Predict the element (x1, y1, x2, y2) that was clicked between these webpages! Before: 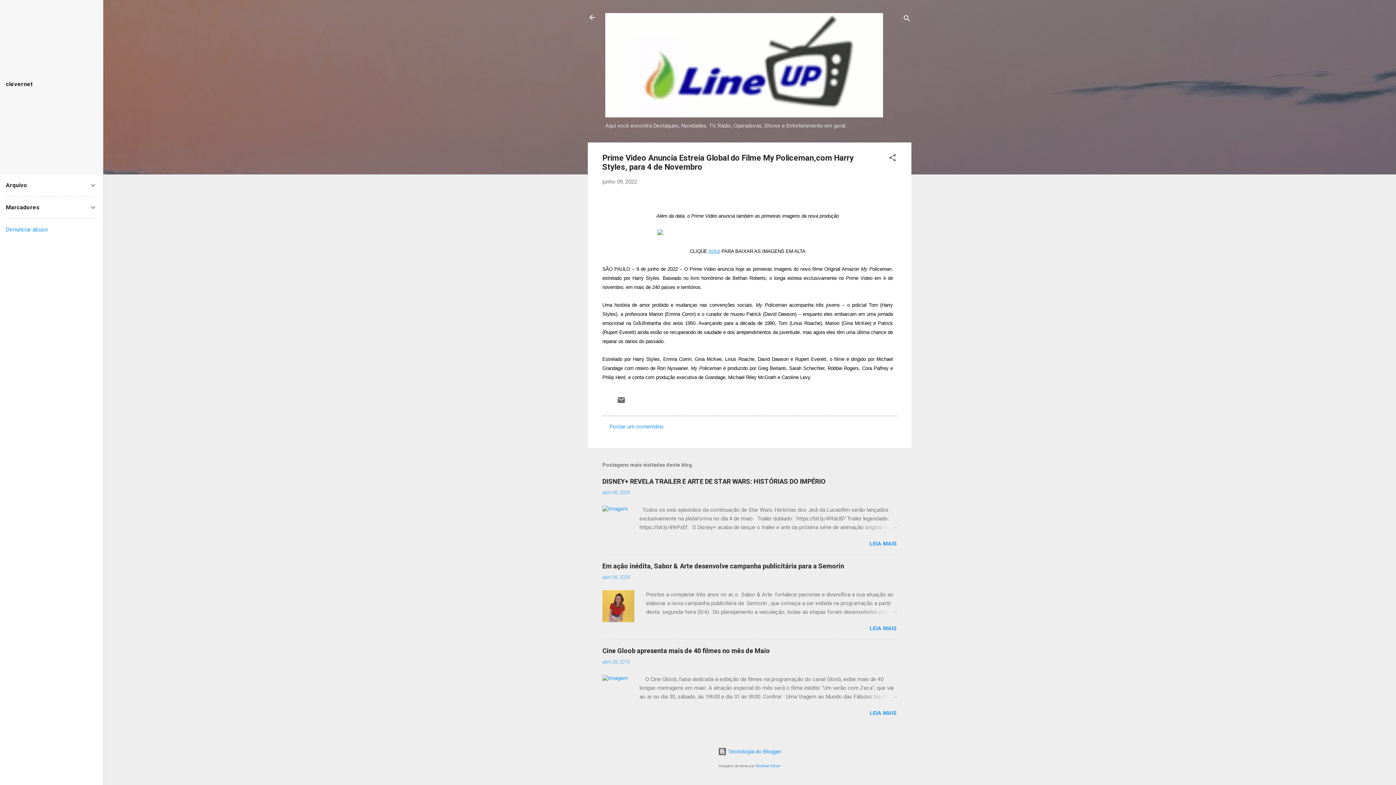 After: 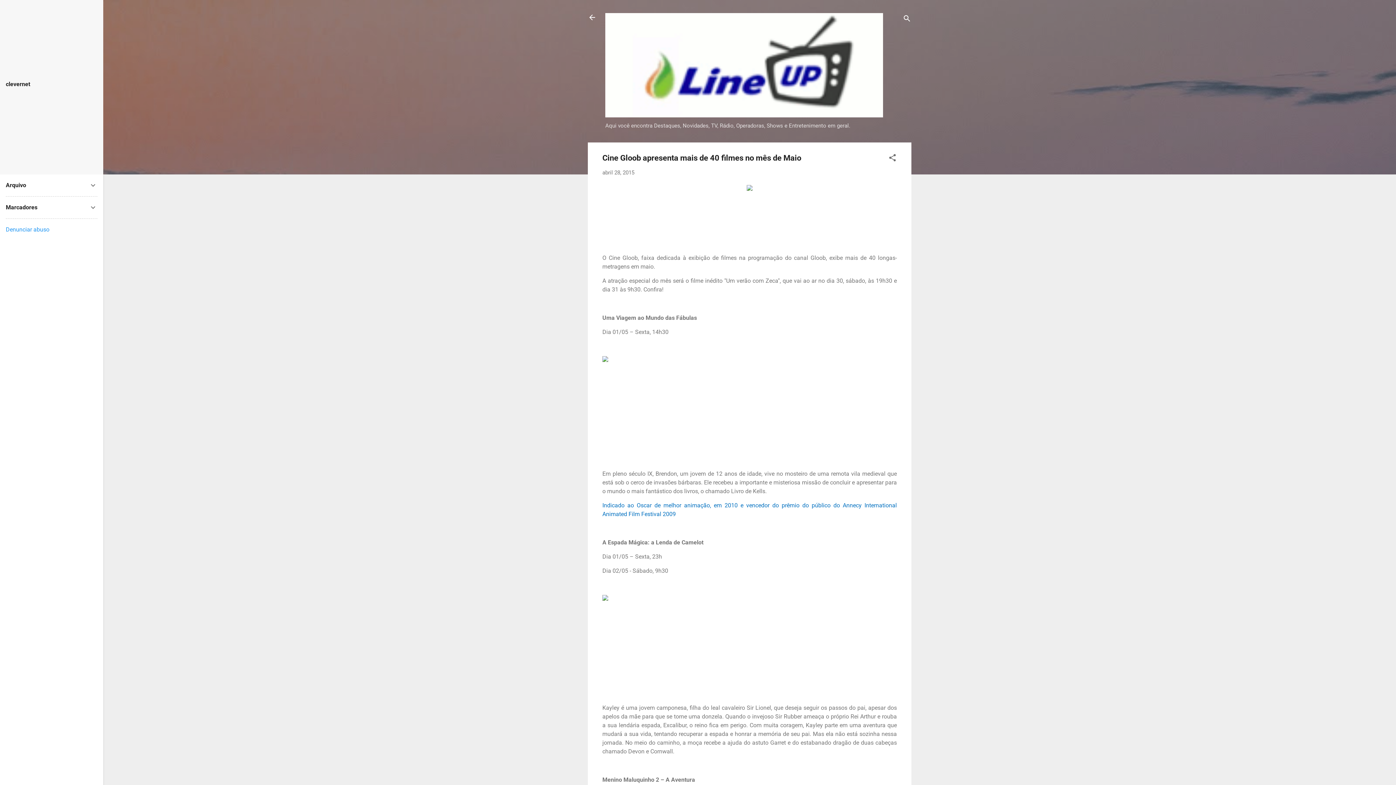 Action: label: Cine Gloob apresenta mais de 40 filmes no mês de Maio bbox: (602, 647, 770, 654)